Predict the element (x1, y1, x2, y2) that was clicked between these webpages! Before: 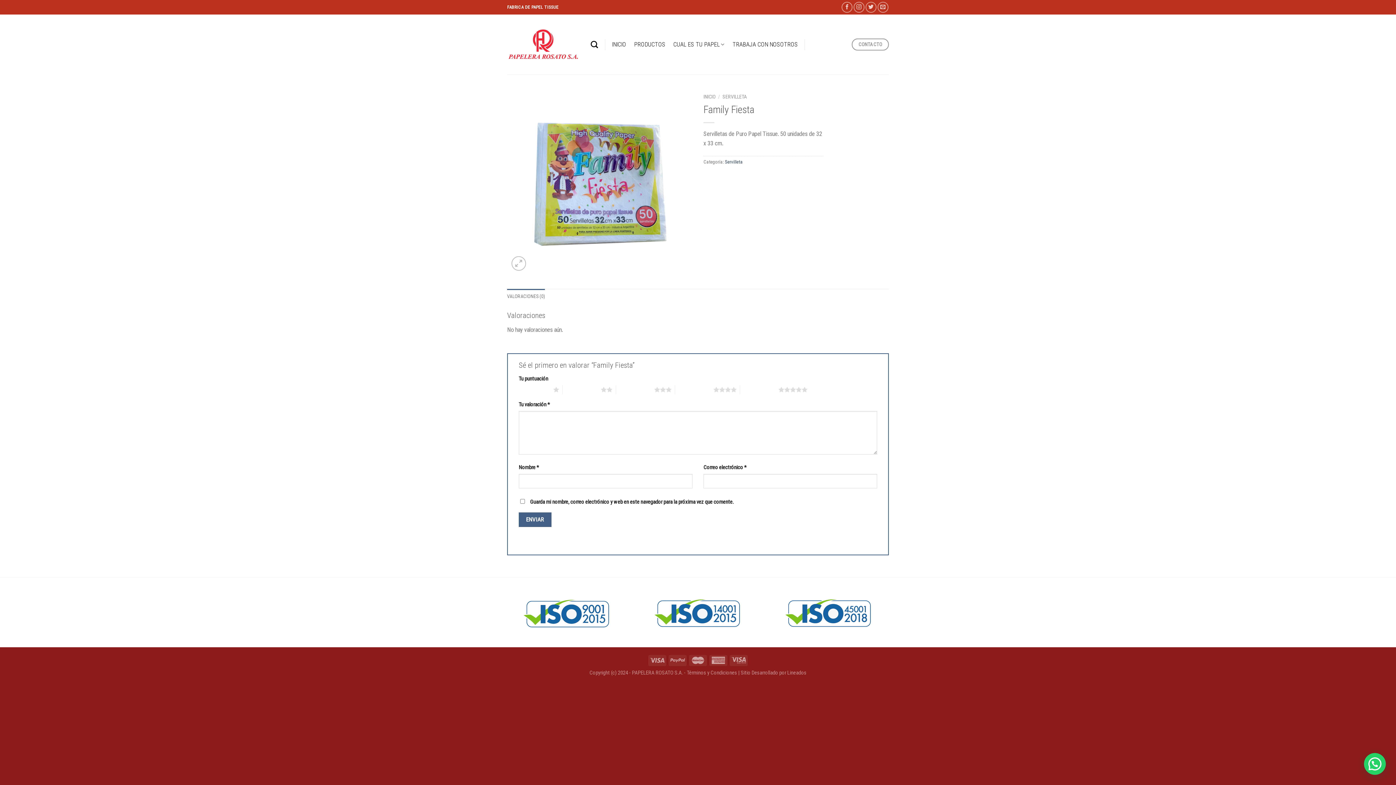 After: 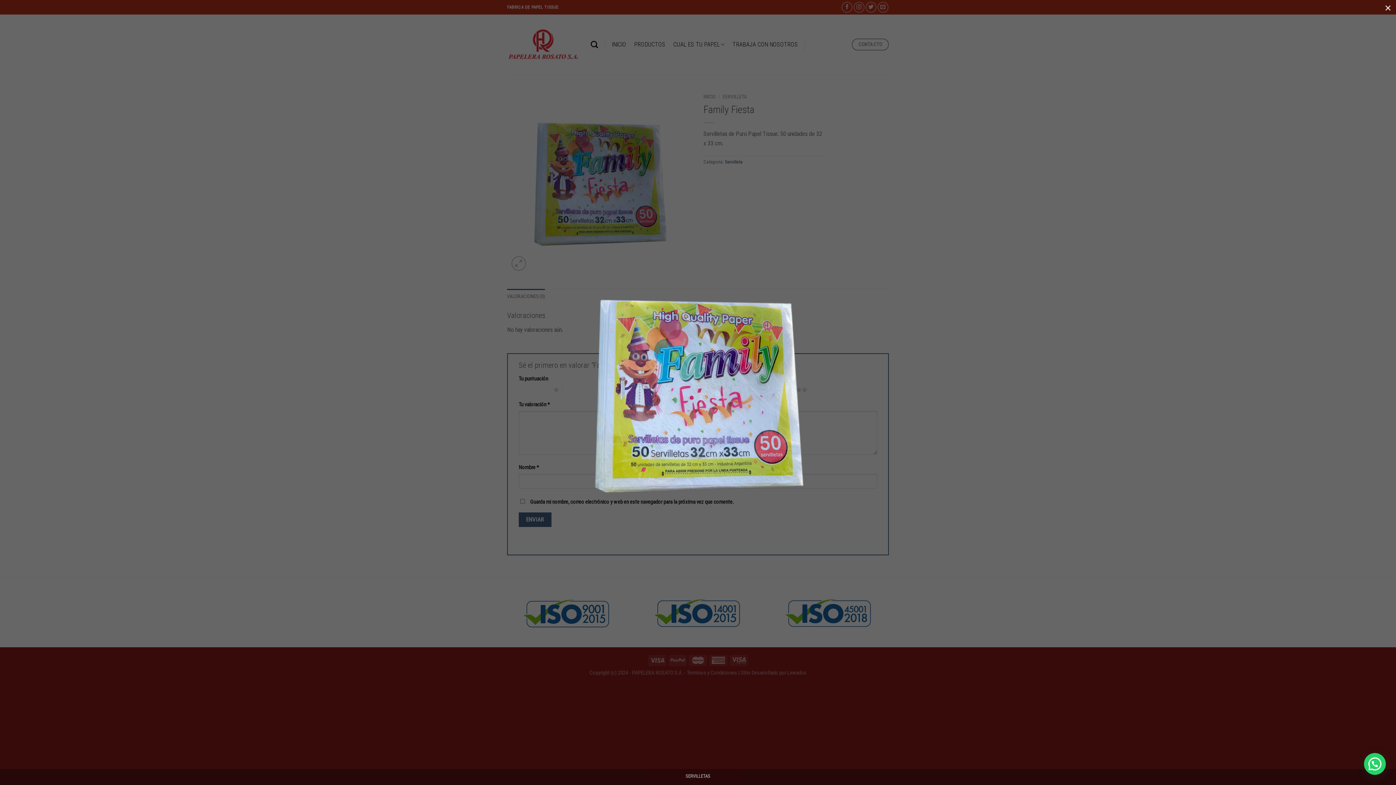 Action: bbox: (507, 177, 692, 184)